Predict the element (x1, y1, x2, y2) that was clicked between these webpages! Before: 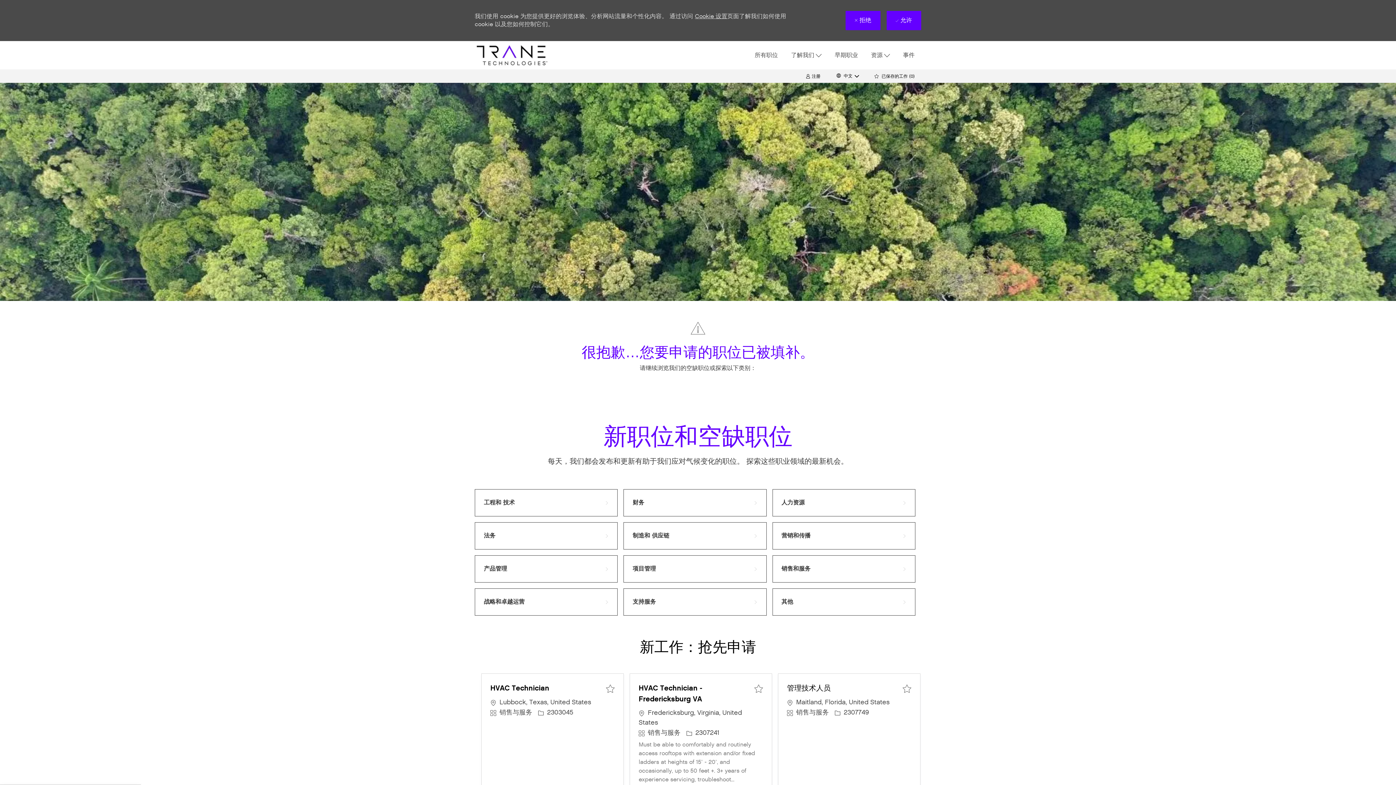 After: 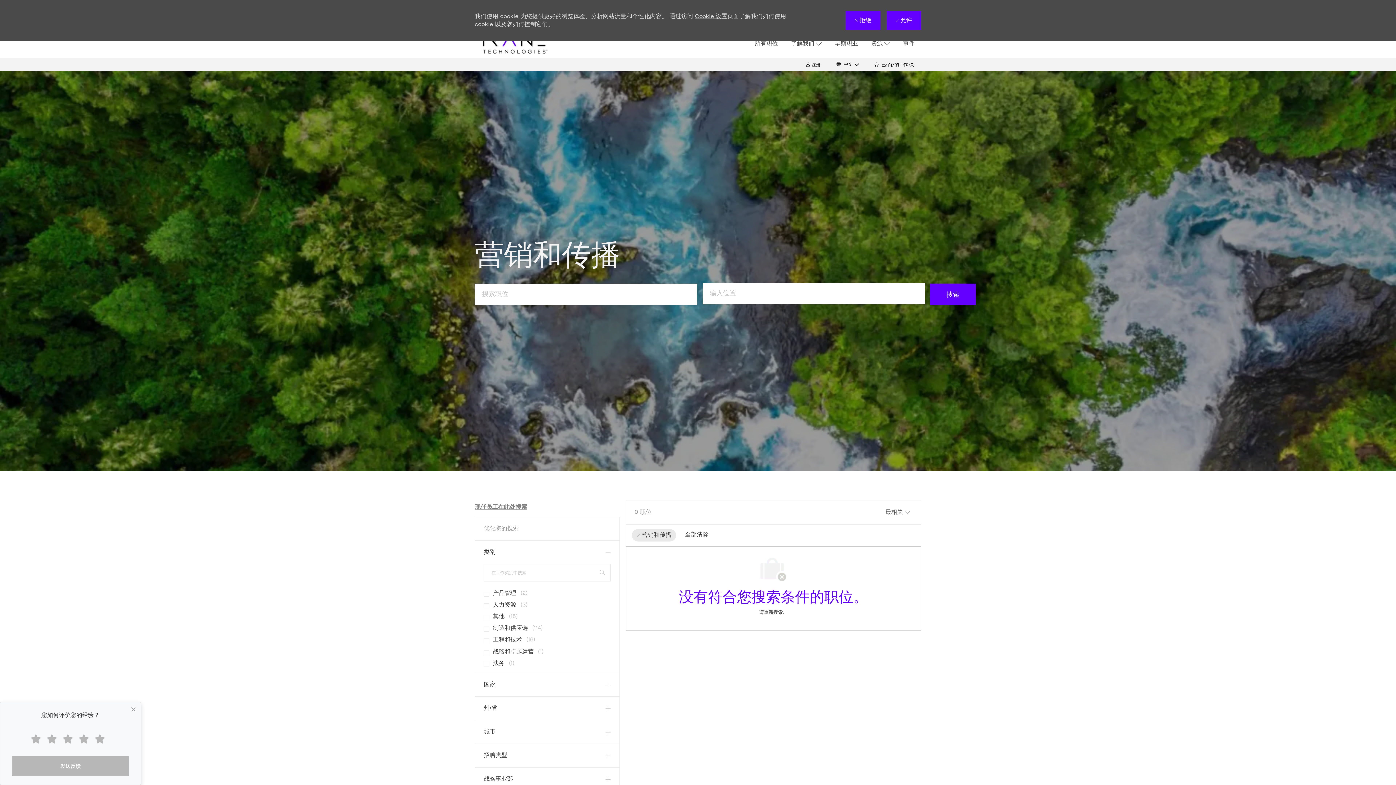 Action: bbox: (772, 522, 915, 549) label: 营销和传播